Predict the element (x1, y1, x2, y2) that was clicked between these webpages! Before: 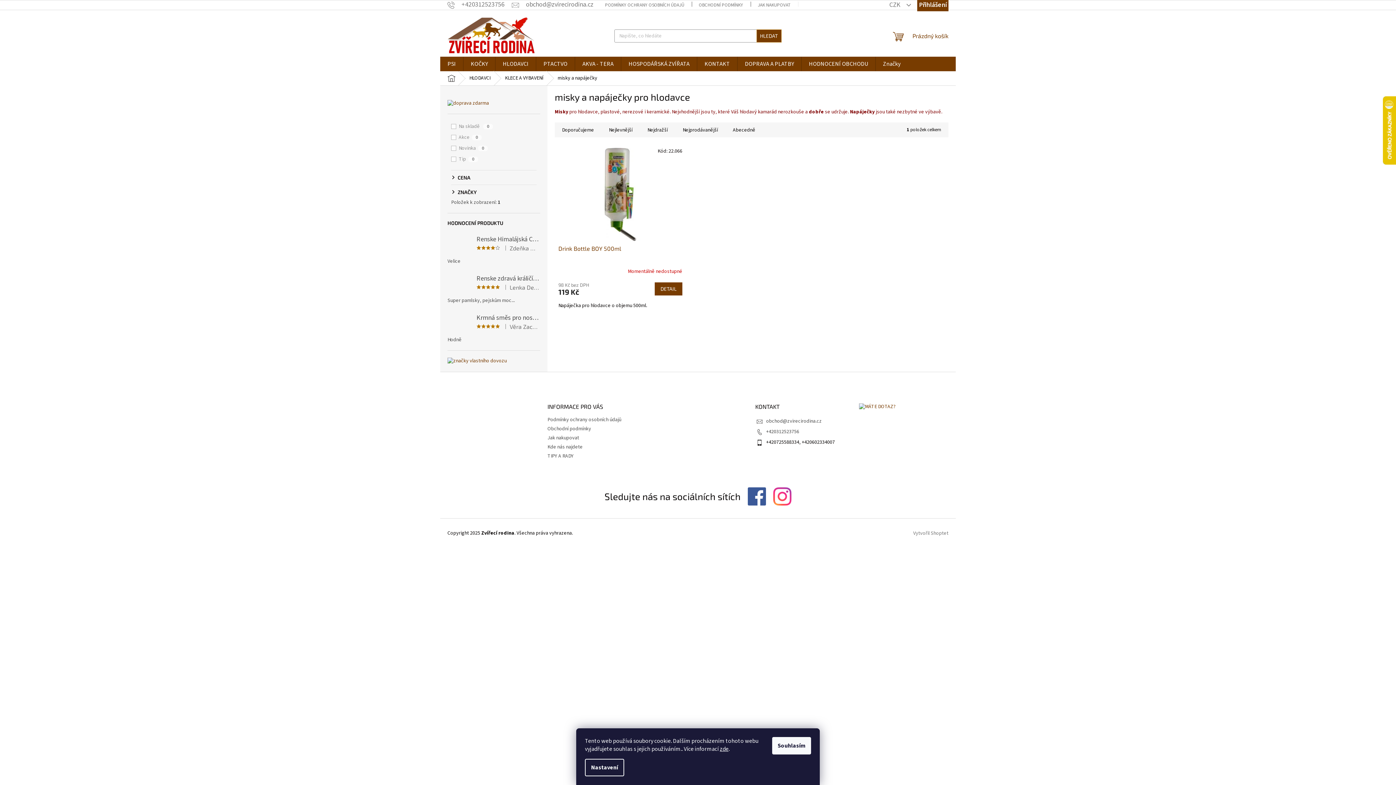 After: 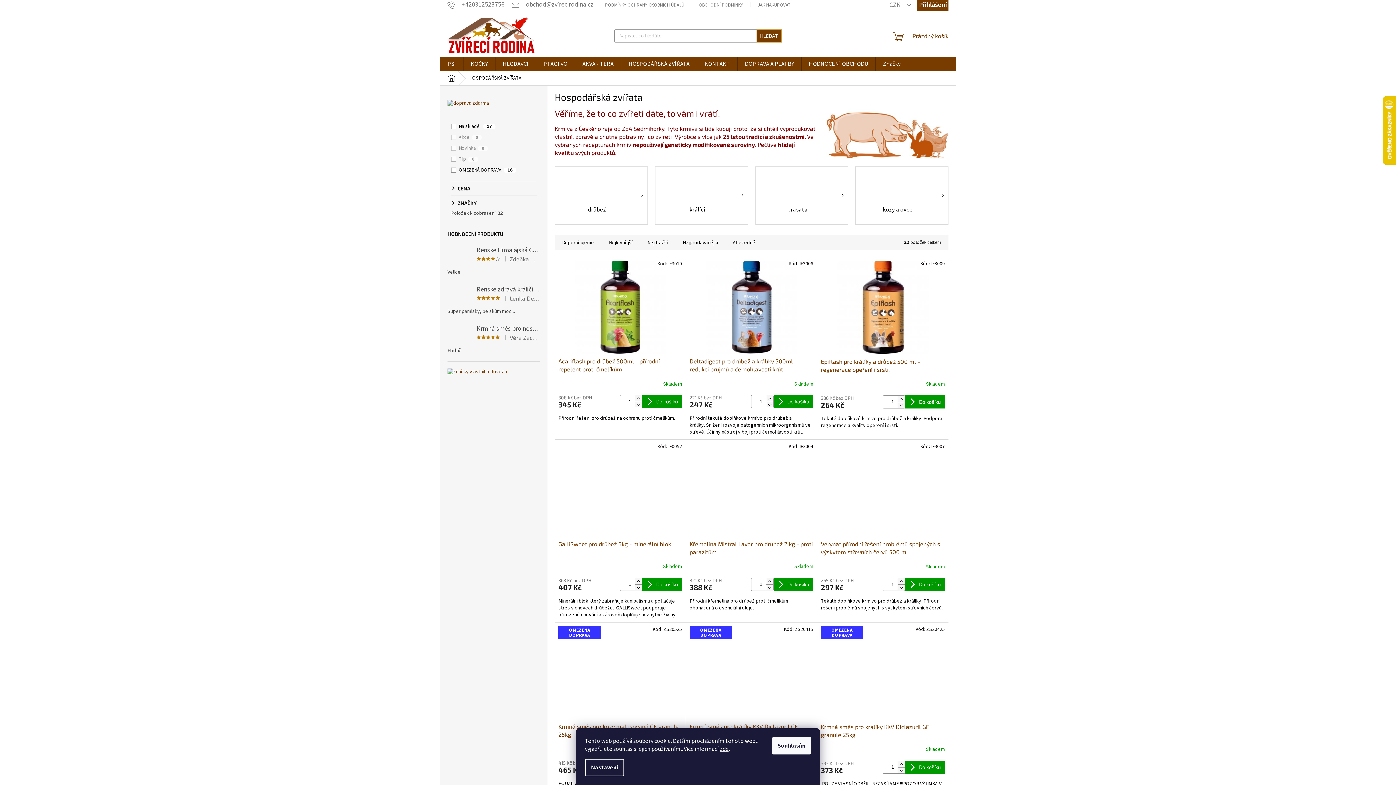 Action: label: HOSPODÁŘSKÁ ZVÍŘATA bbox: (621, 56, 697, 71)